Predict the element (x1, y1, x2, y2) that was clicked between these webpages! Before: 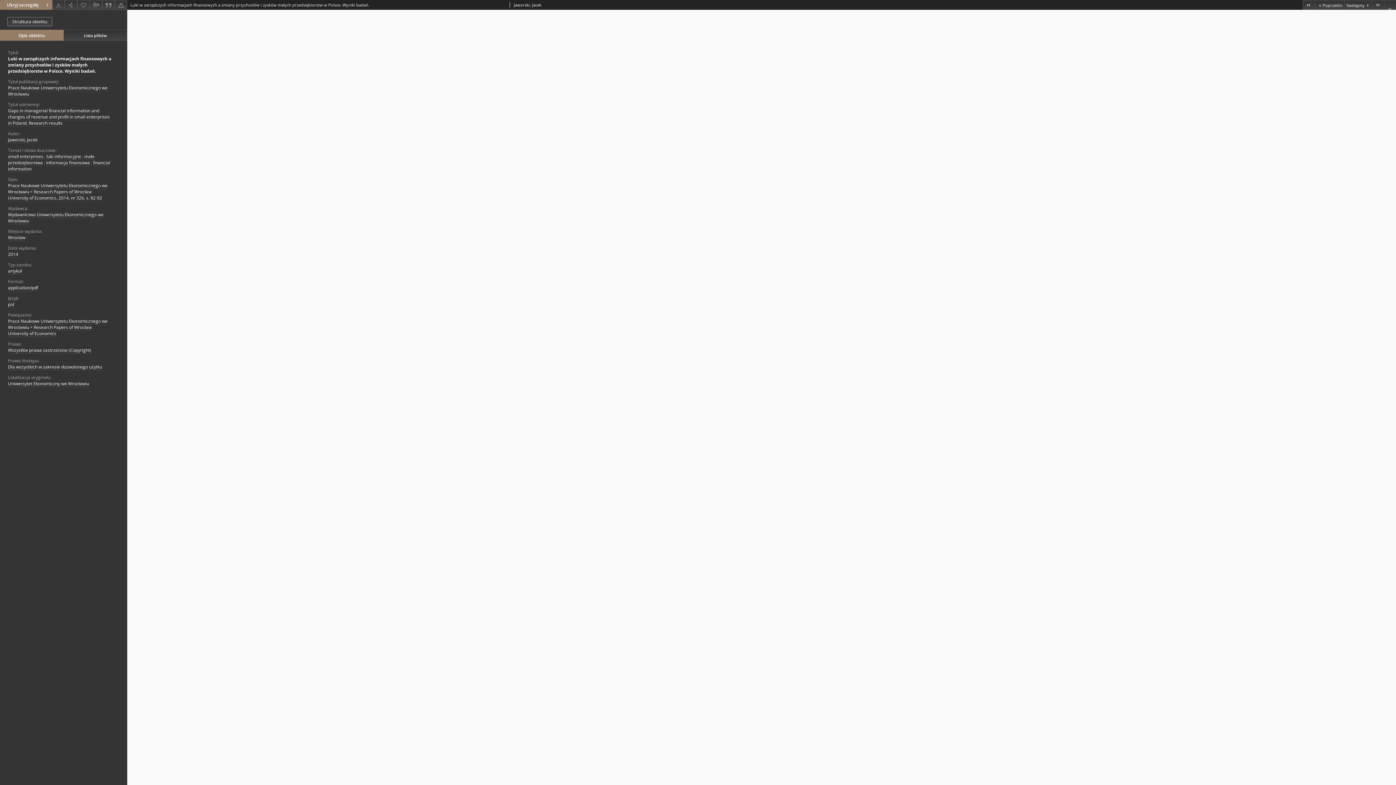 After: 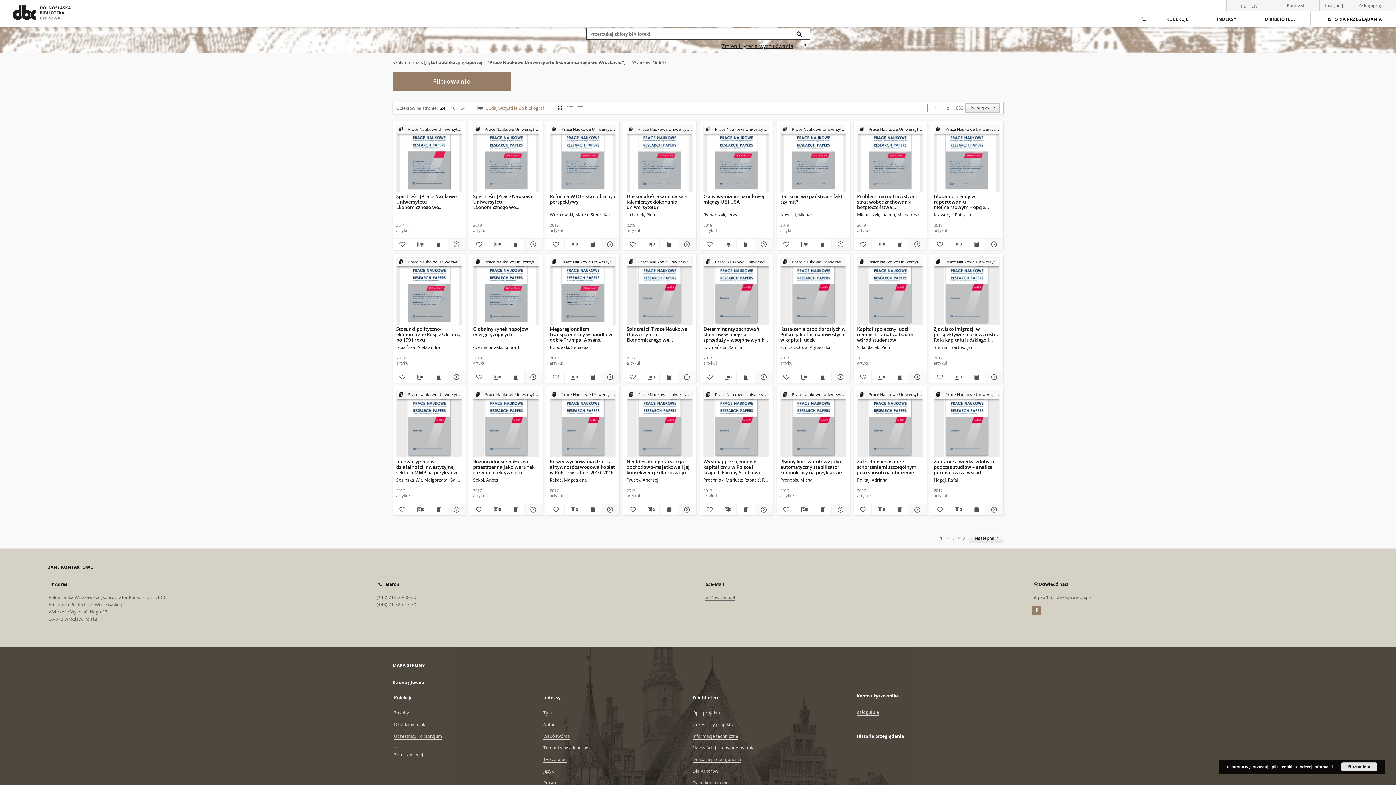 Action: bbox: (8, 84, 107, 97) label: Prace Naukowe Uniwersytetu Ekonomicznego we Wrocławiu